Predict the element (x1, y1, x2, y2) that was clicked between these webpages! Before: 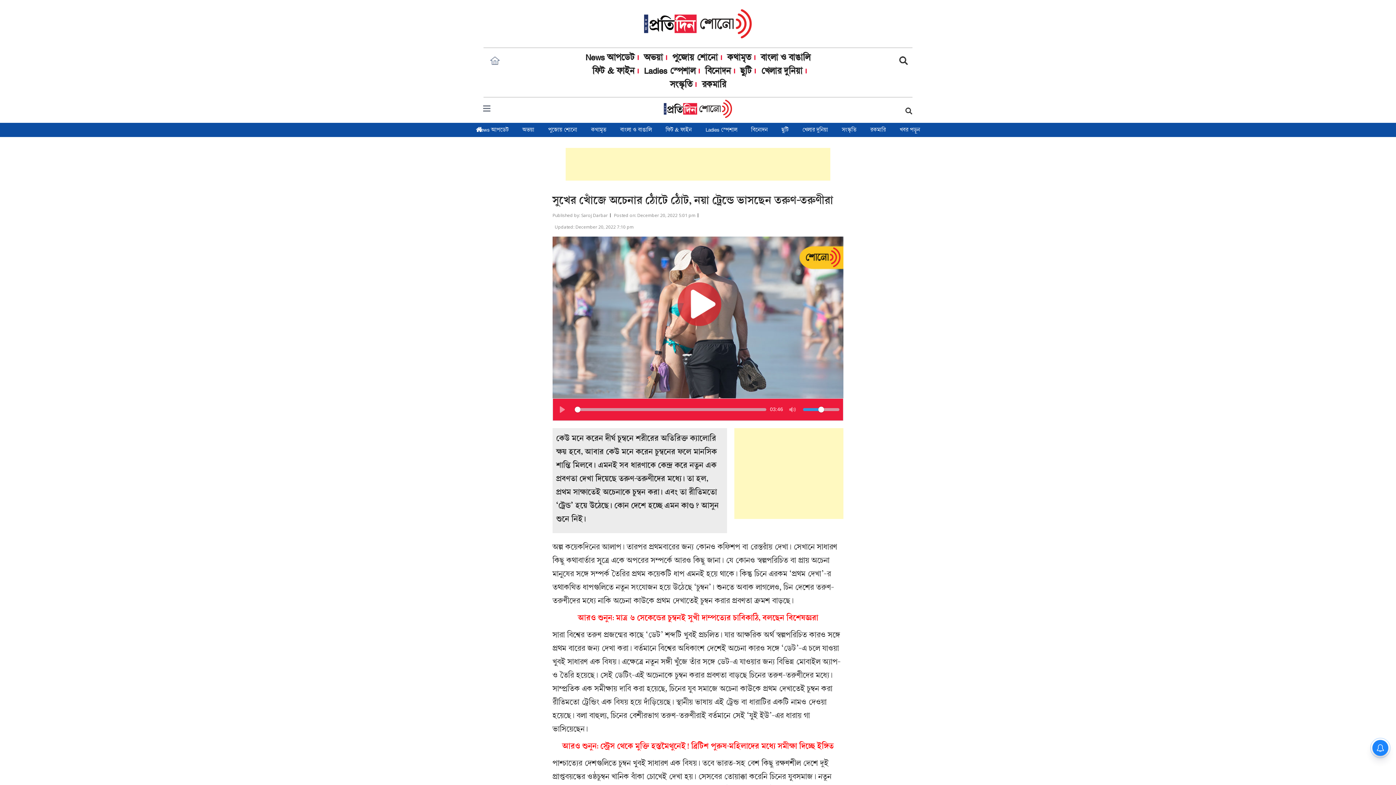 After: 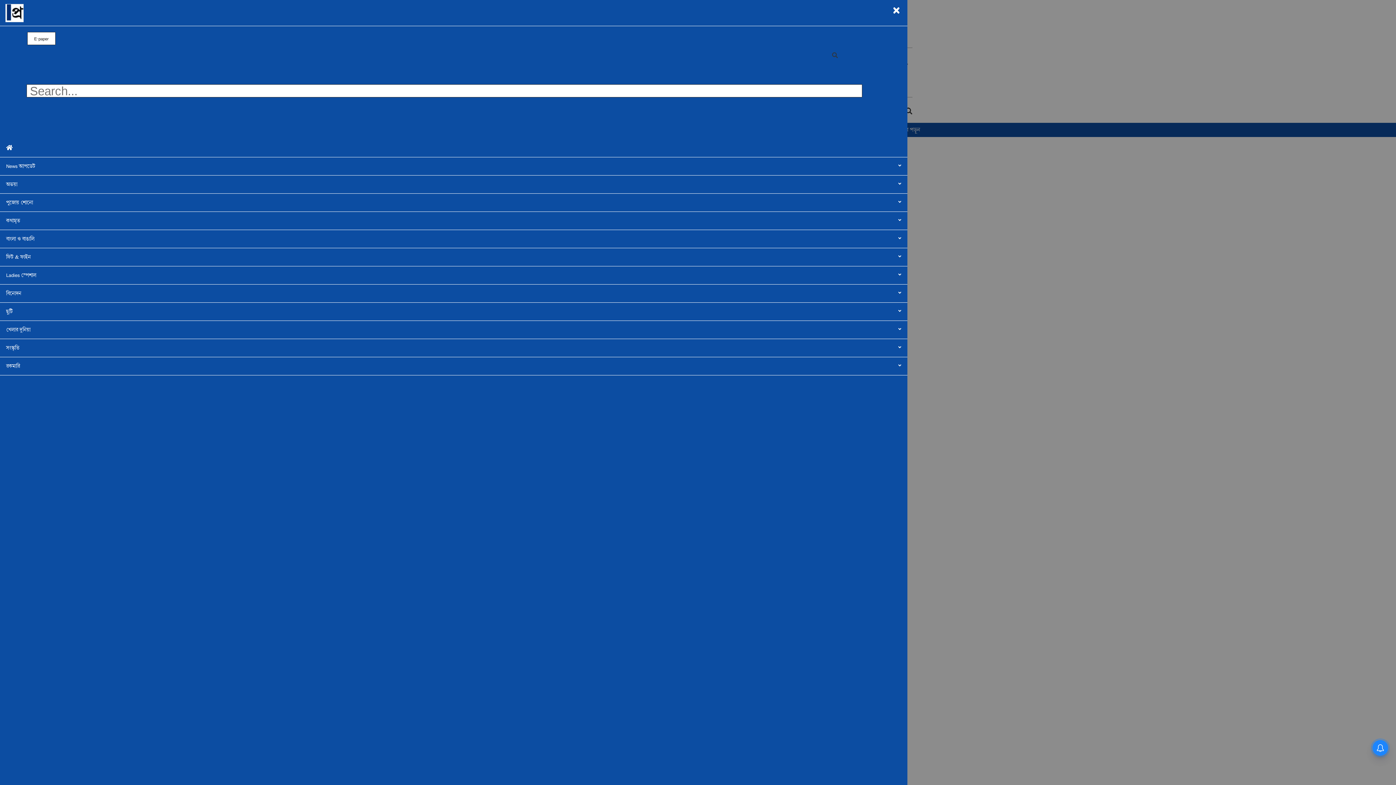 Action: bbox: (479, 97, 494, 116)